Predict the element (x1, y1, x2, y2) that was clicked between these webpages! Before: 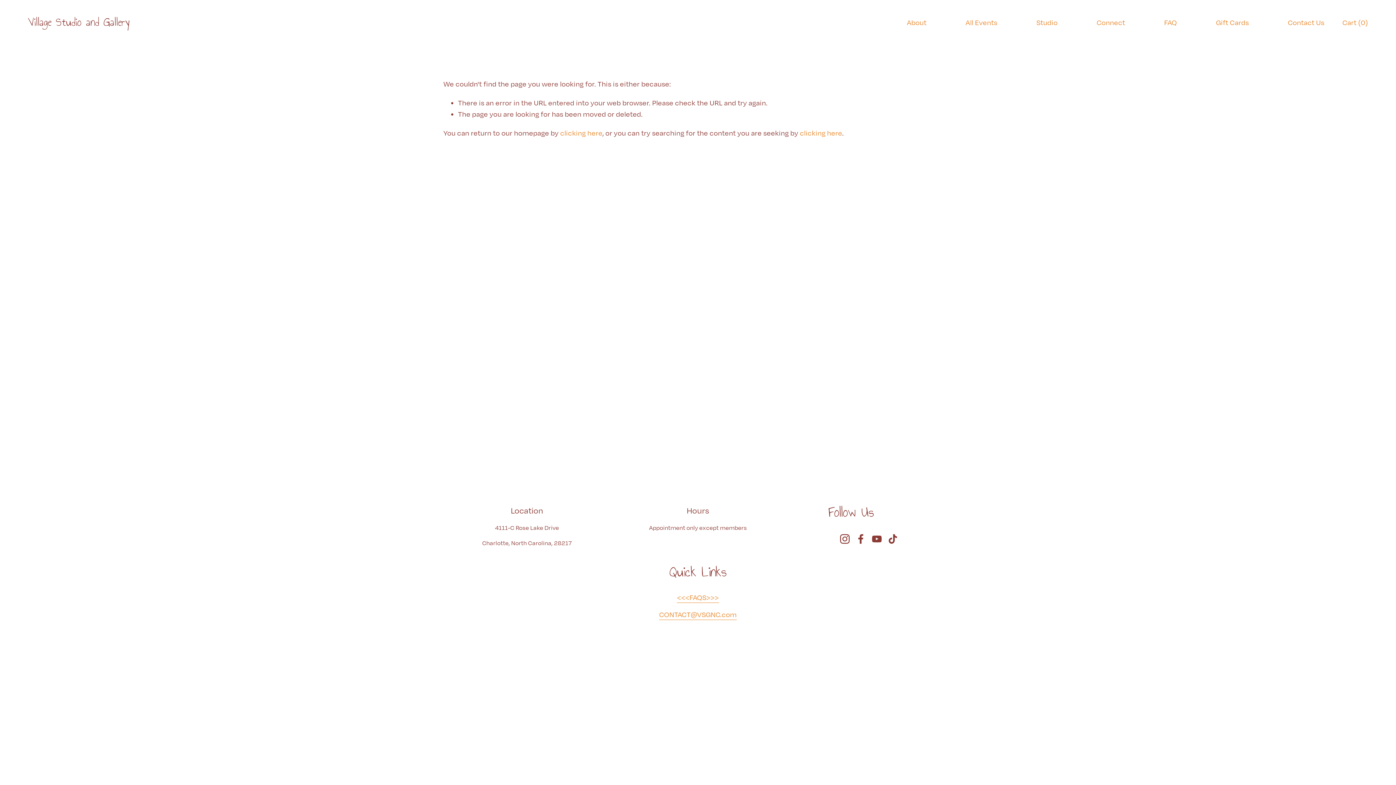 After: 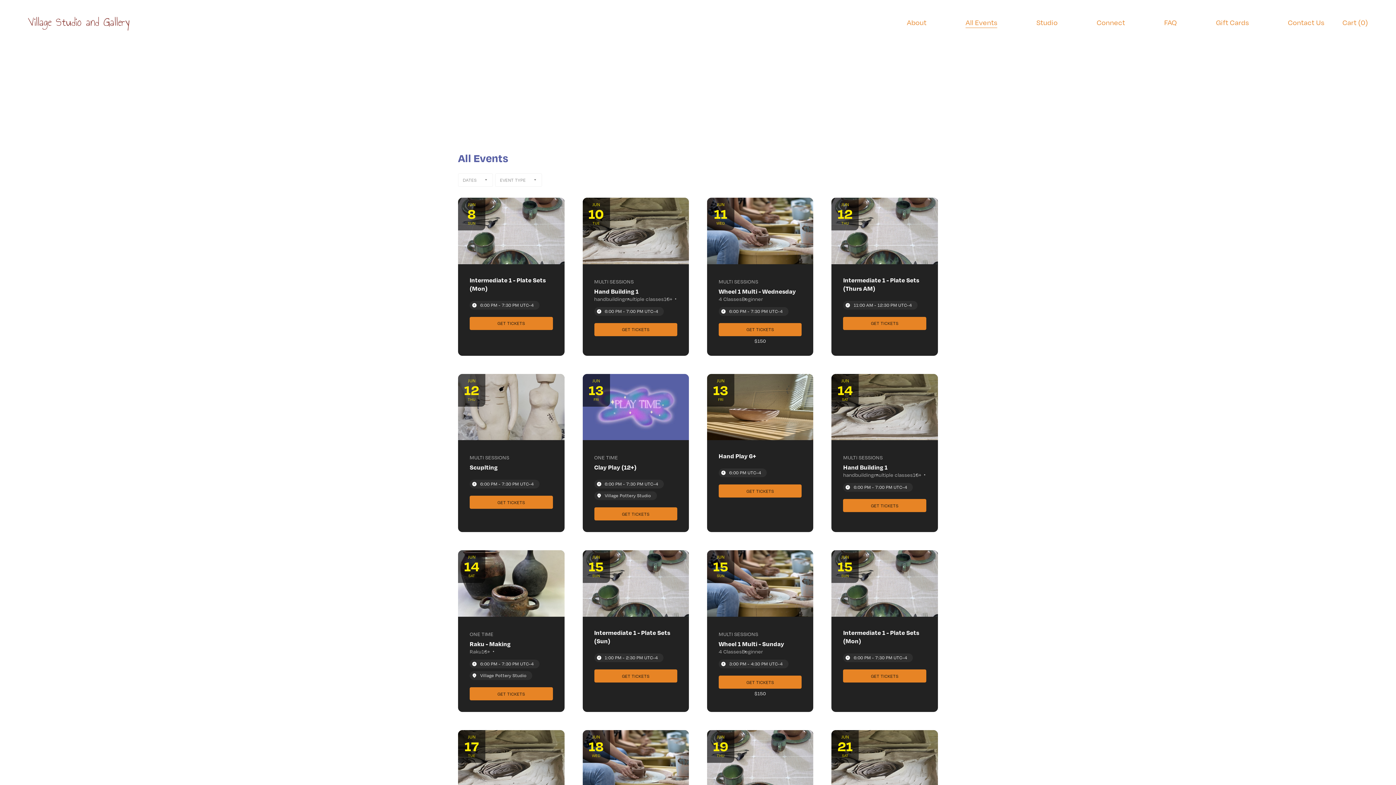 Action: label: All Events bbox: (965, 15, 997, 28)